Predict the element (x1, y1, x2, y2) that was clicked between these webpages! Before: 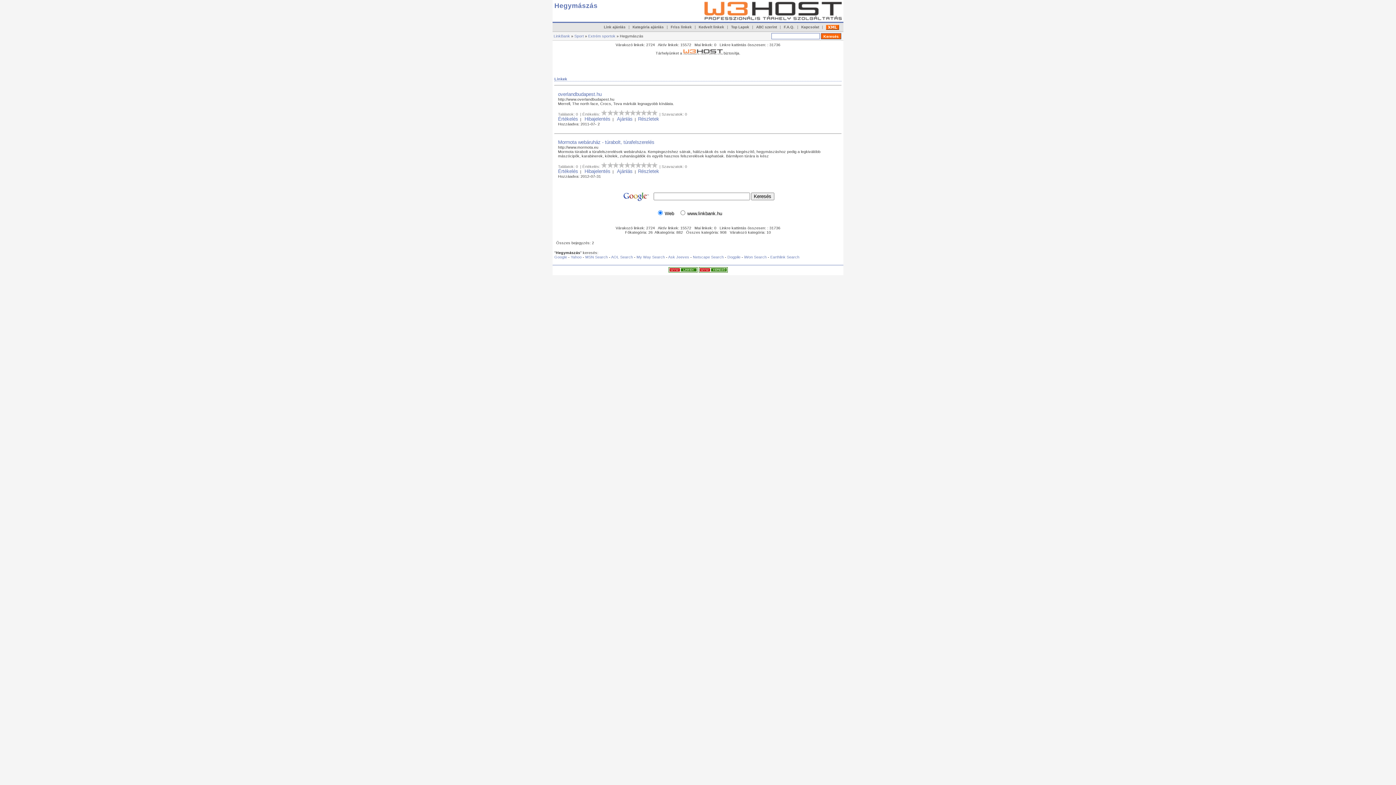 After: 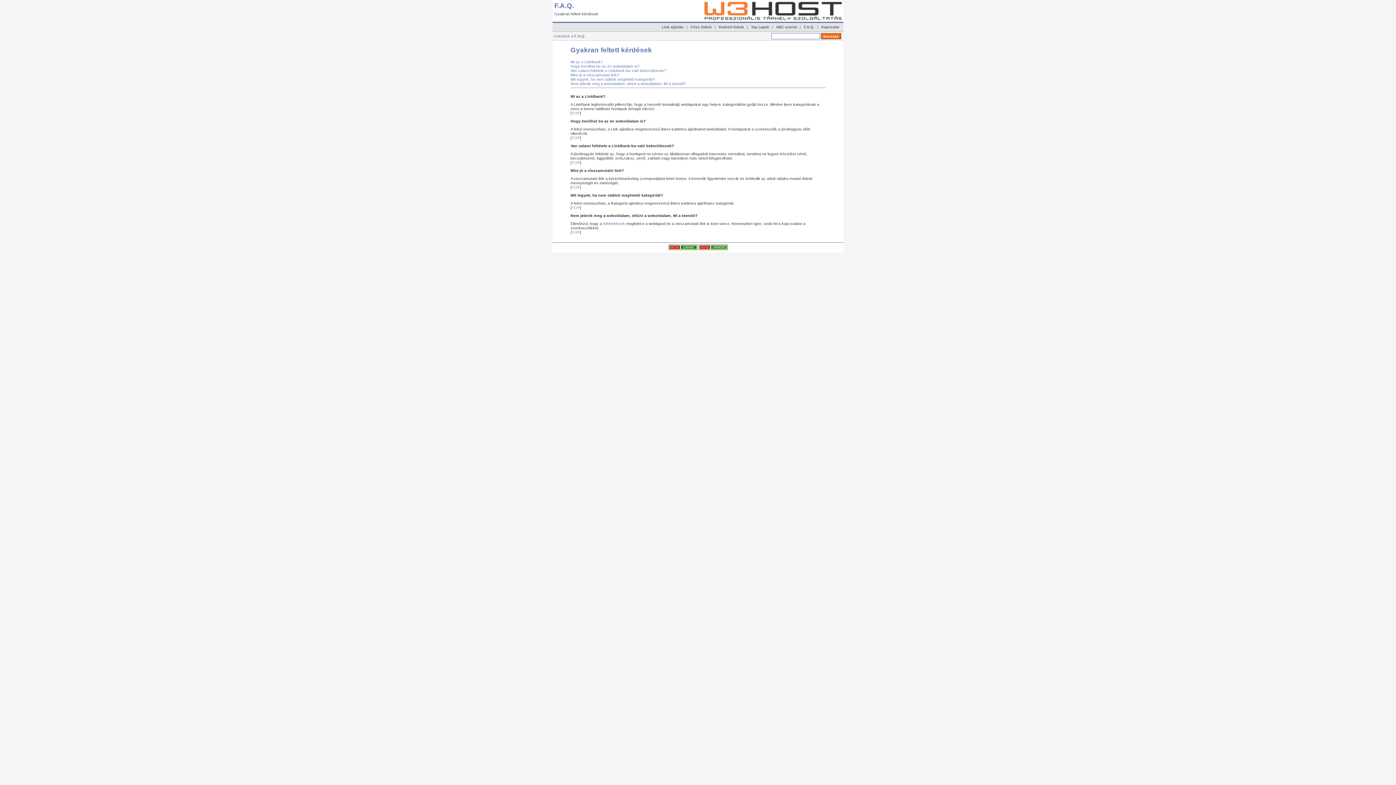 Action: label: F.A.Q. bbox: (782, 23, 796, 30)